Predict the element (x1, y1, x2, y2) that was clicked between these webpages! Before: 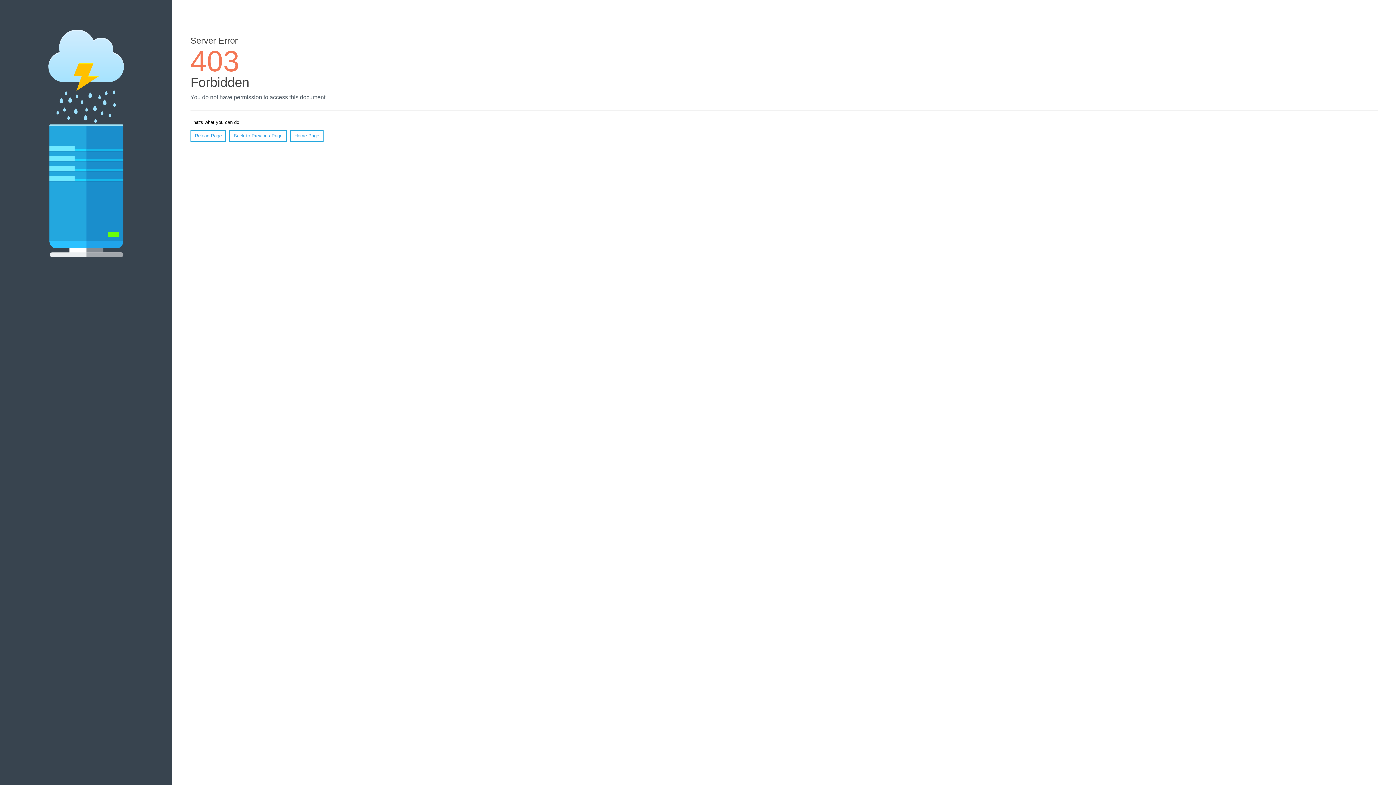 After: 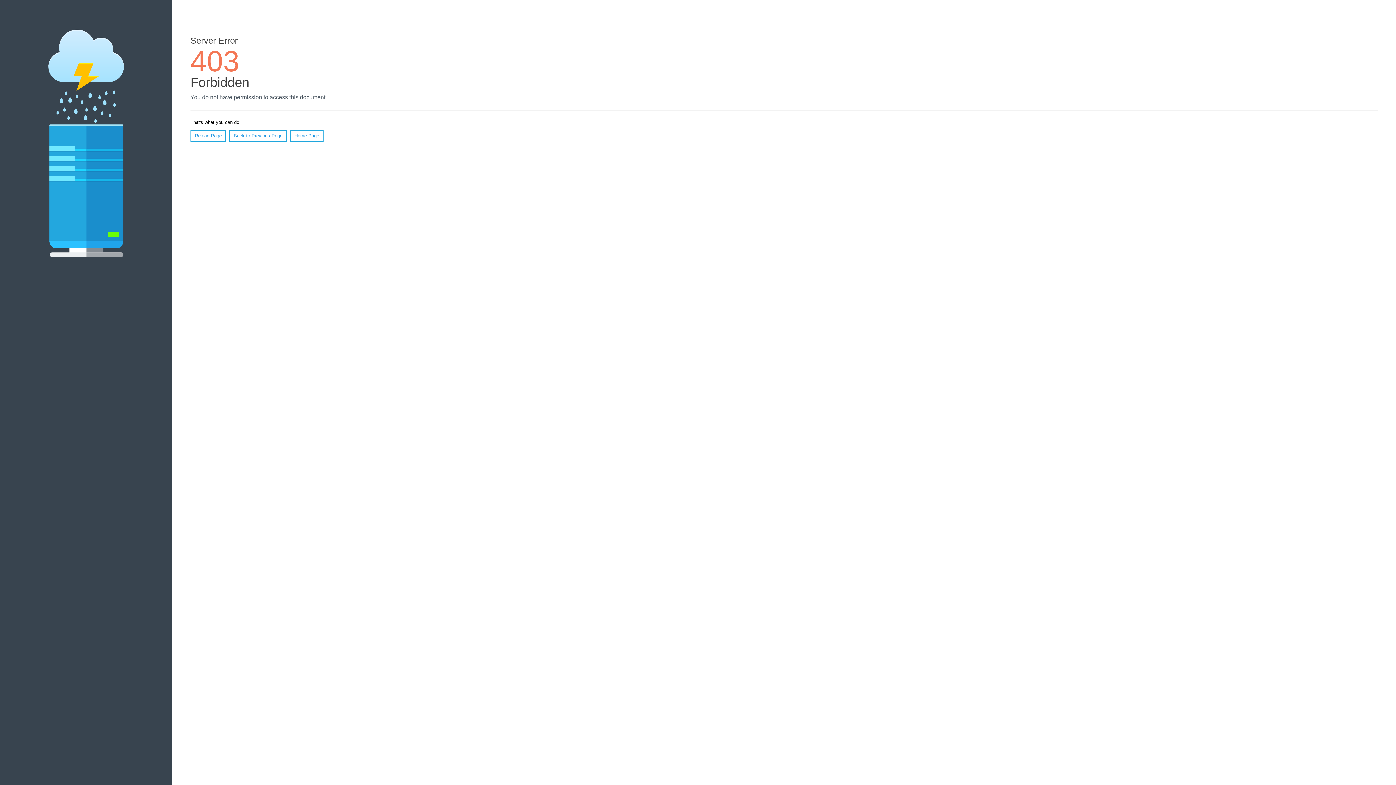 Action: label: Home Page bbox: (290, 130, 323, 141)